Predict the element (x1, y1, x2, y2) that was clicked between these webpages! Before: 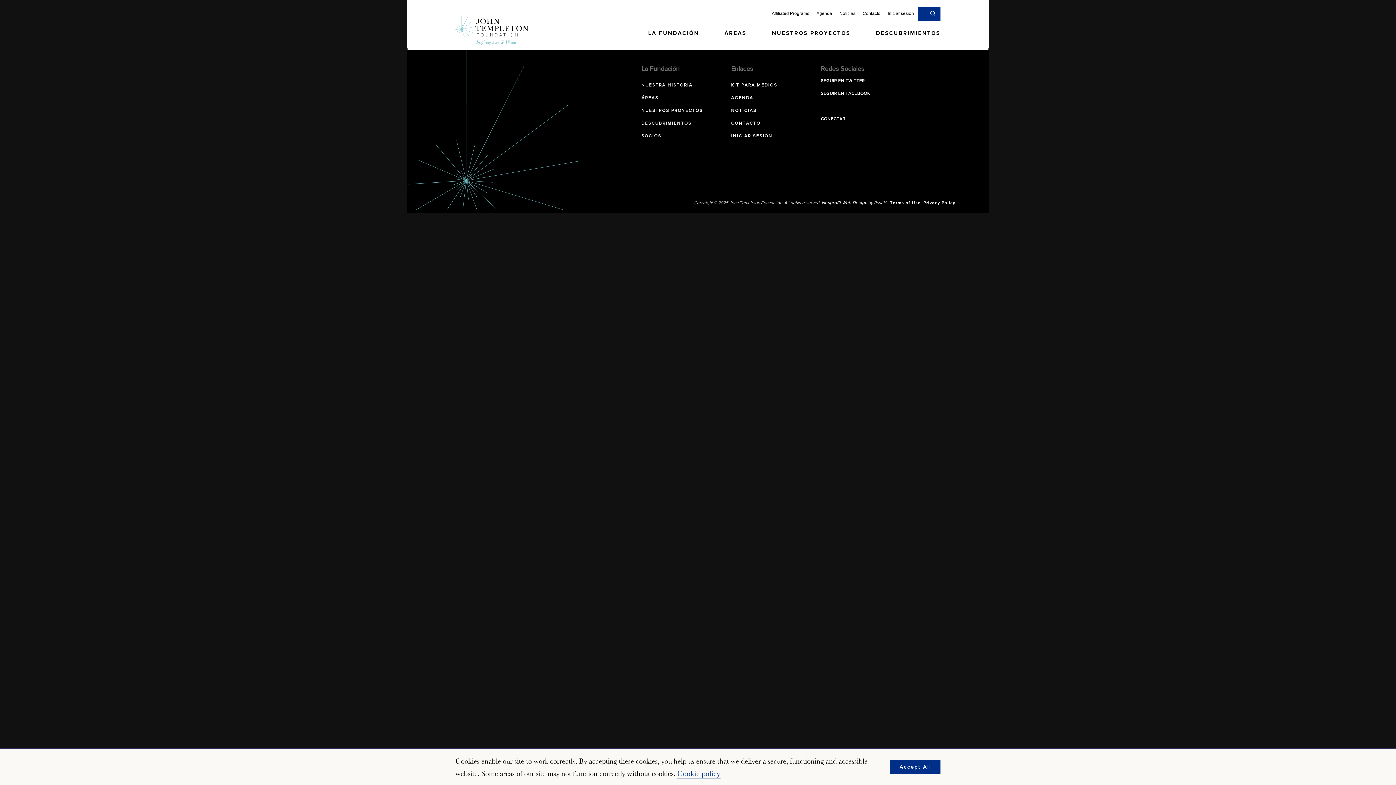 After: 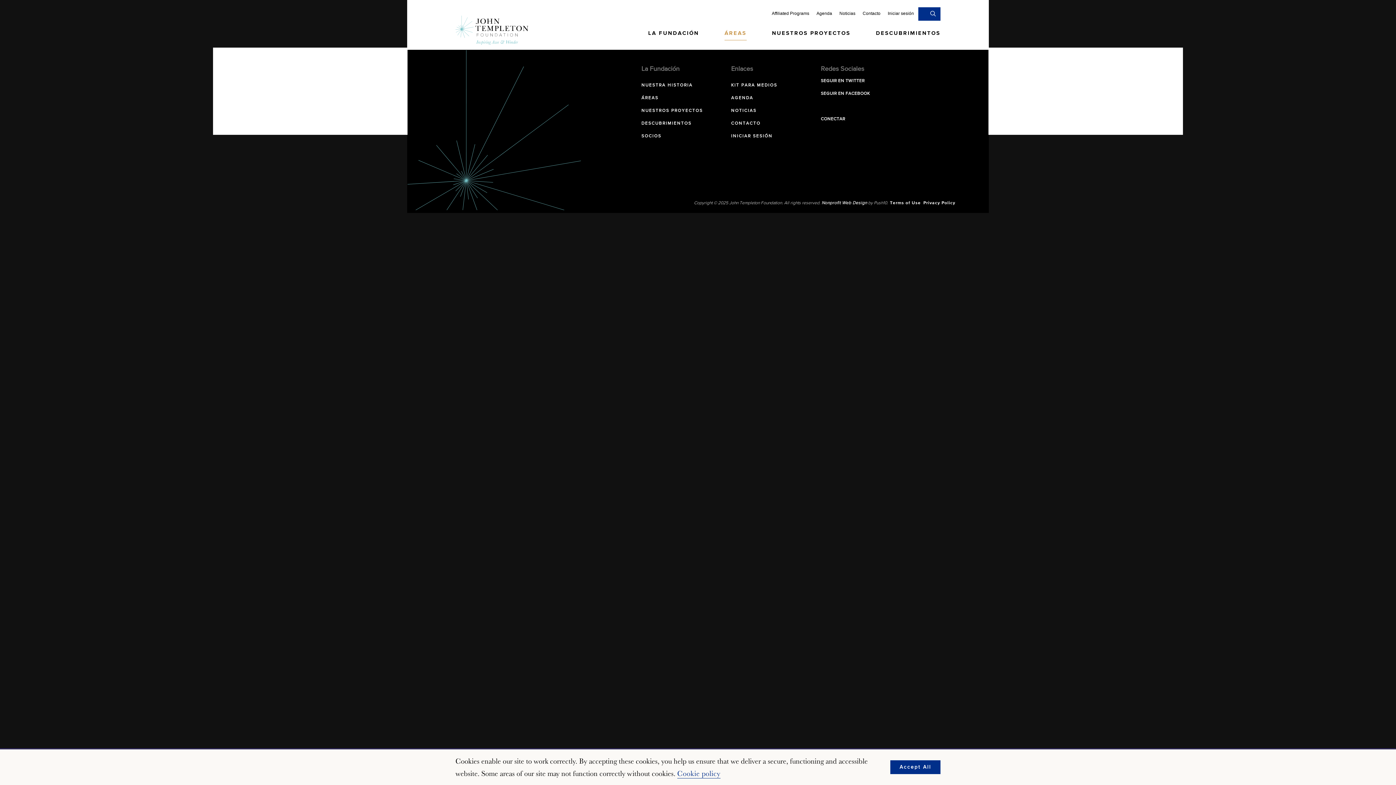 Action: label: ÁREAS bbox: (724, 29, 746, 45)